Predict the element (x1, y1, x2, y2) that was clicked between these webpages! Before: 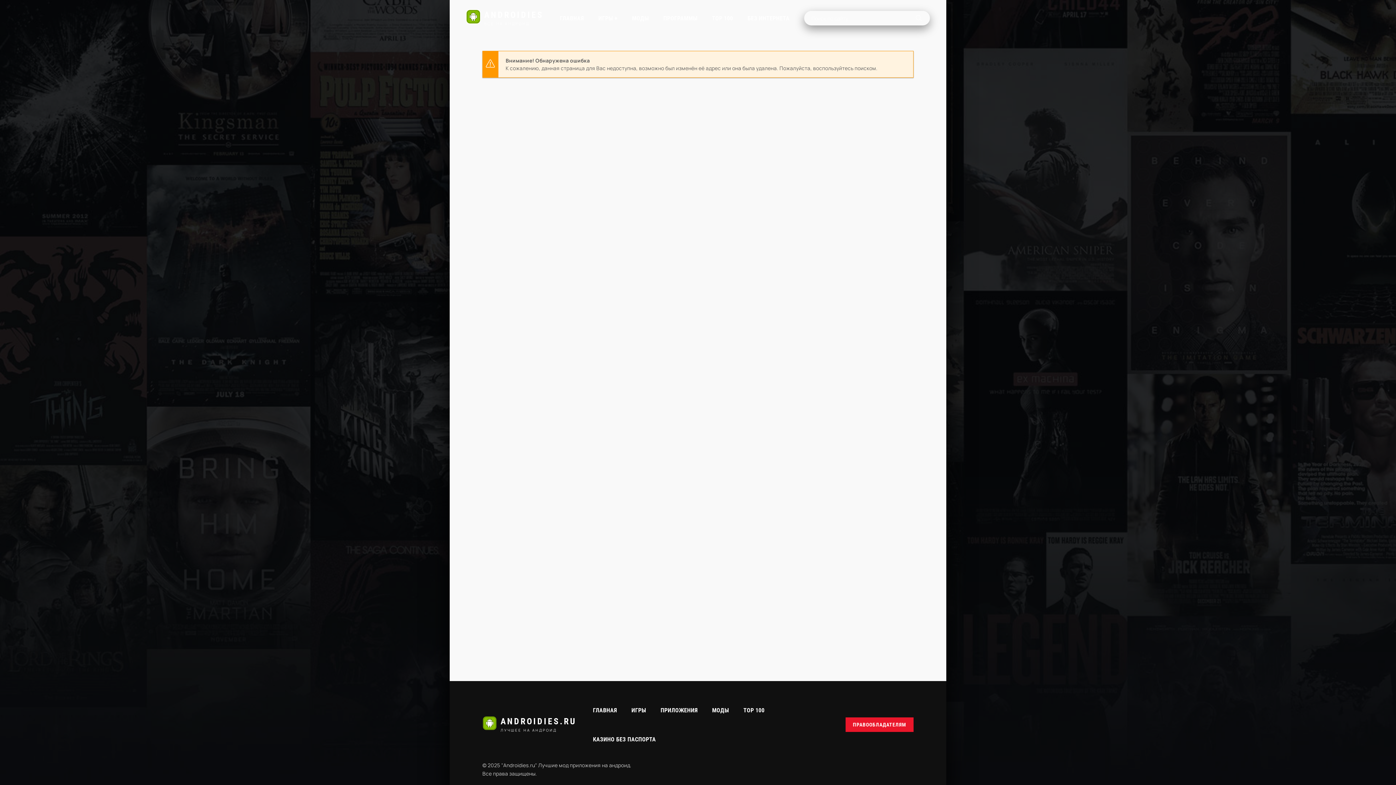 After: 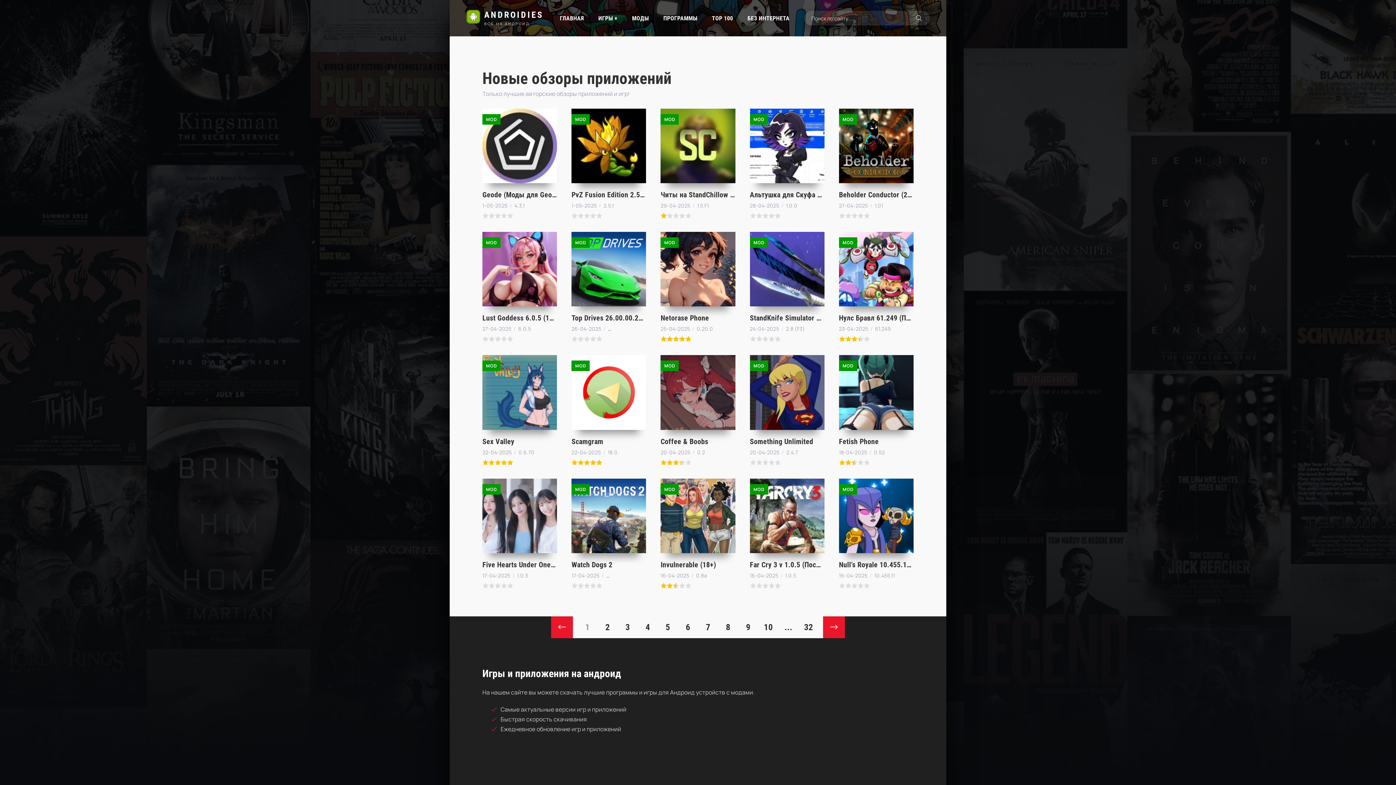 Action: label: ANDROIDIES

ВСЕ НА АНДРОИД bbox: (466, 7, 543, 29)